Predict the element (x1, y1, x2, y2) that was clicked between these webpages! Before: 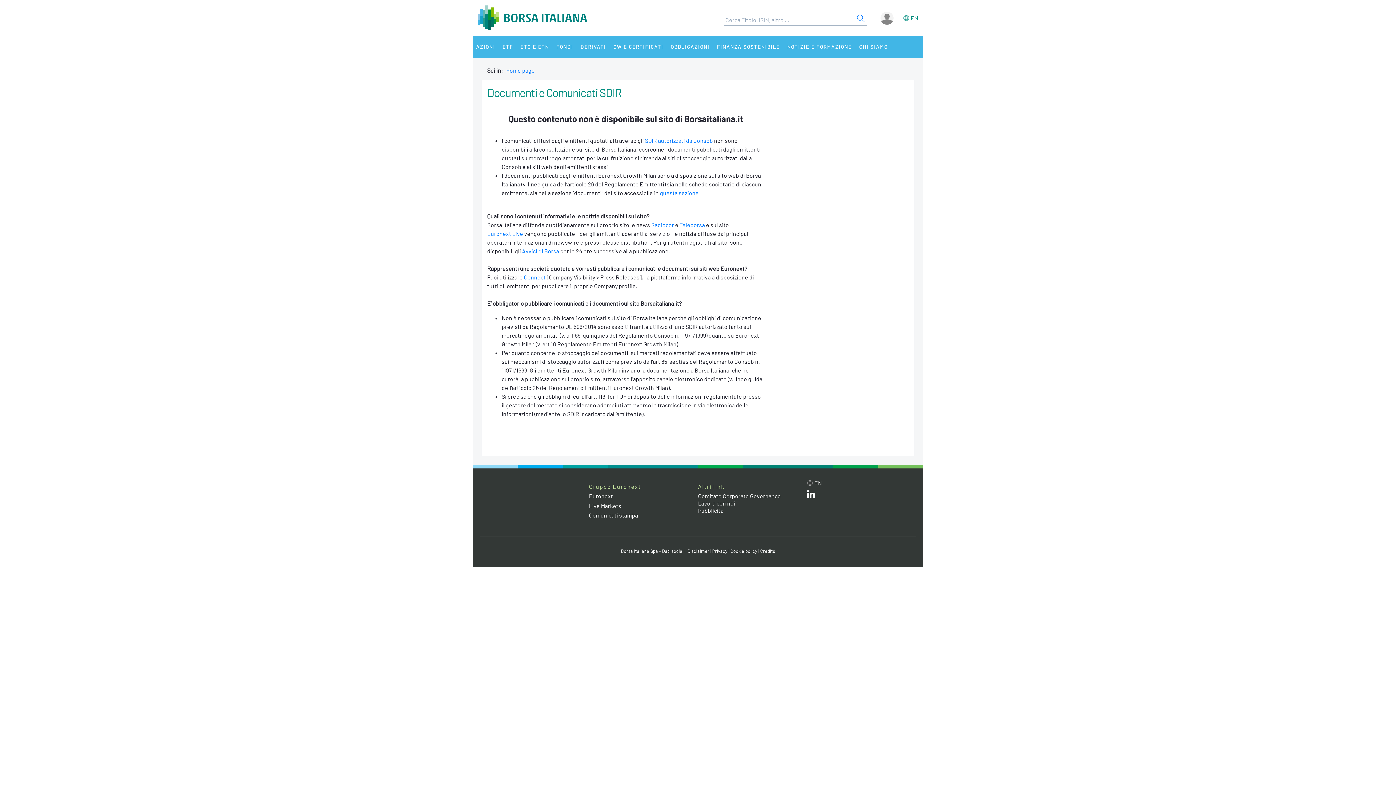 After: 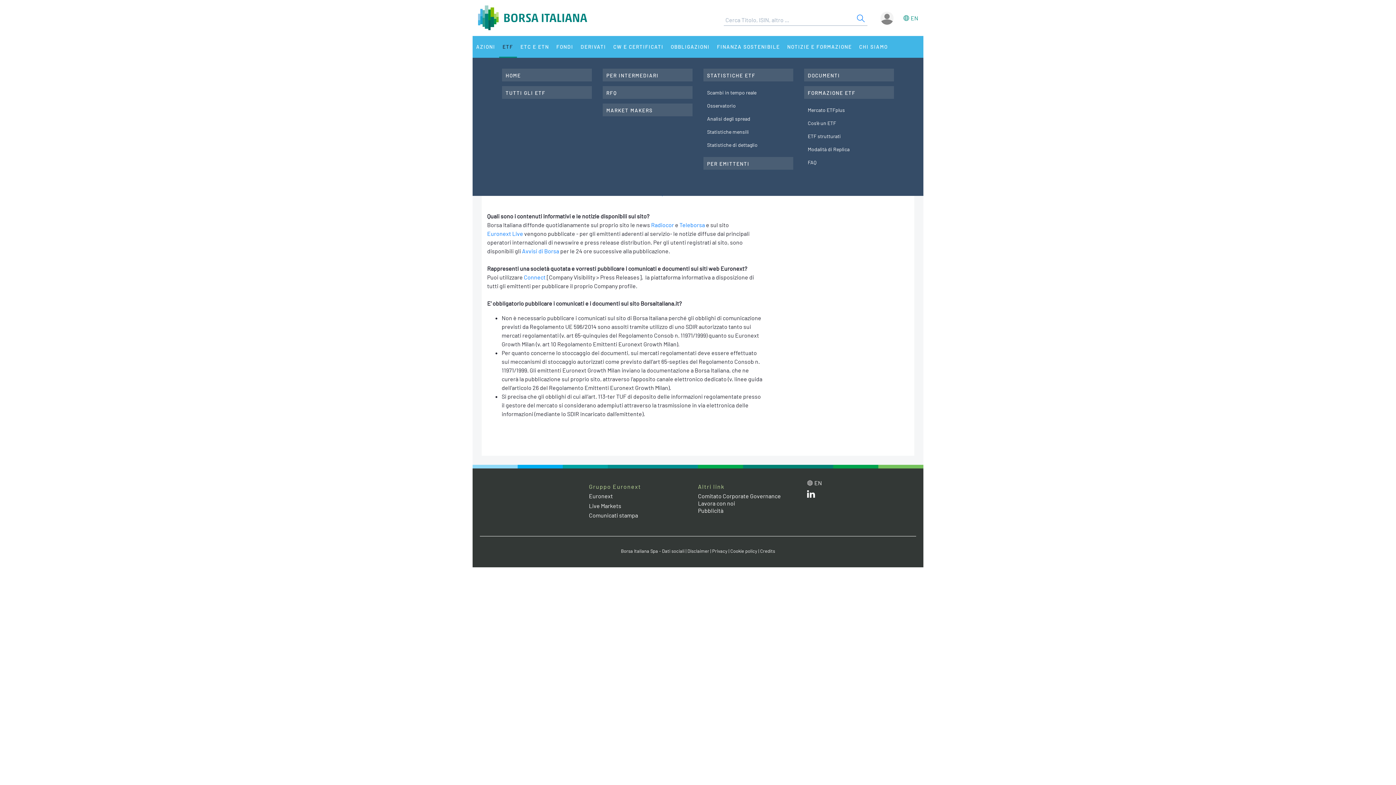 Action: bbox: (499, 36, 517, 57) label: ETF